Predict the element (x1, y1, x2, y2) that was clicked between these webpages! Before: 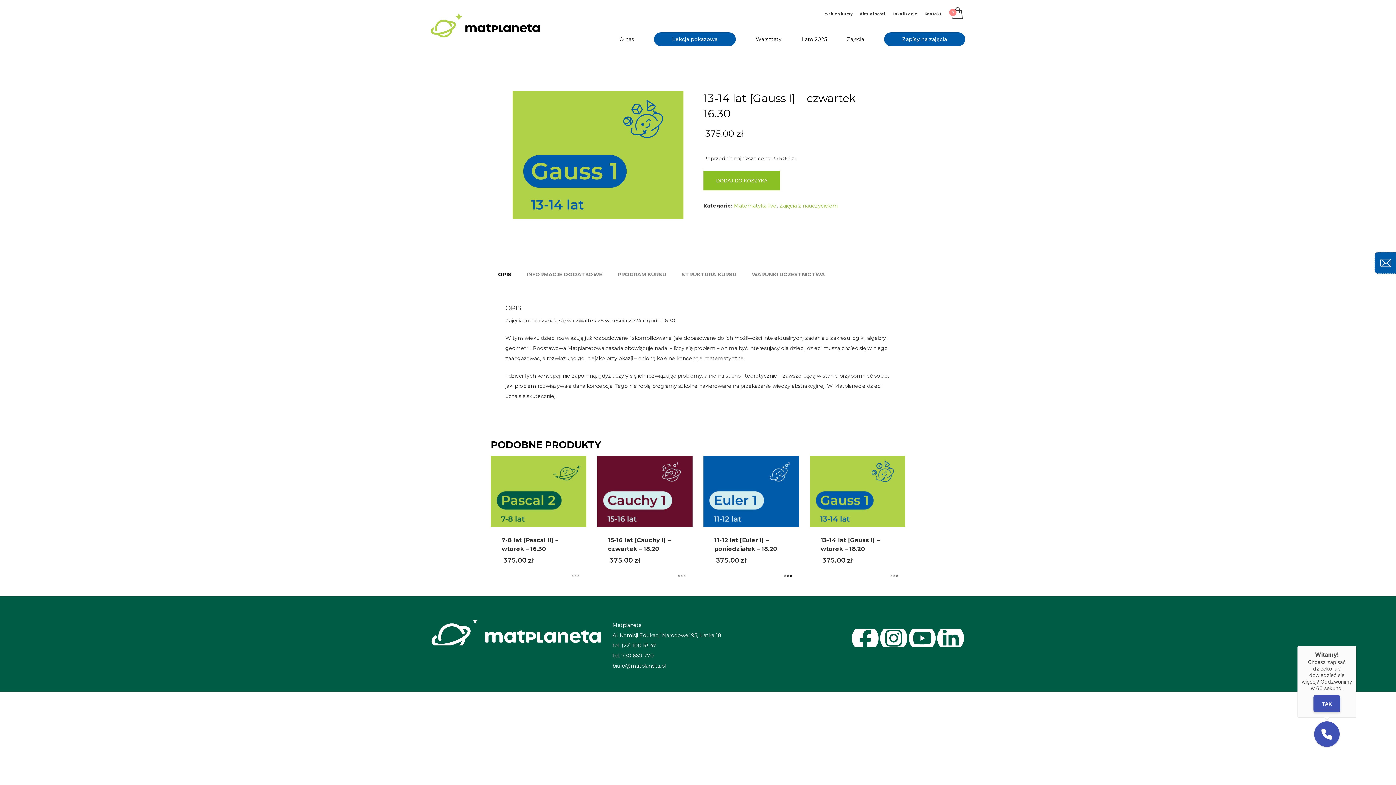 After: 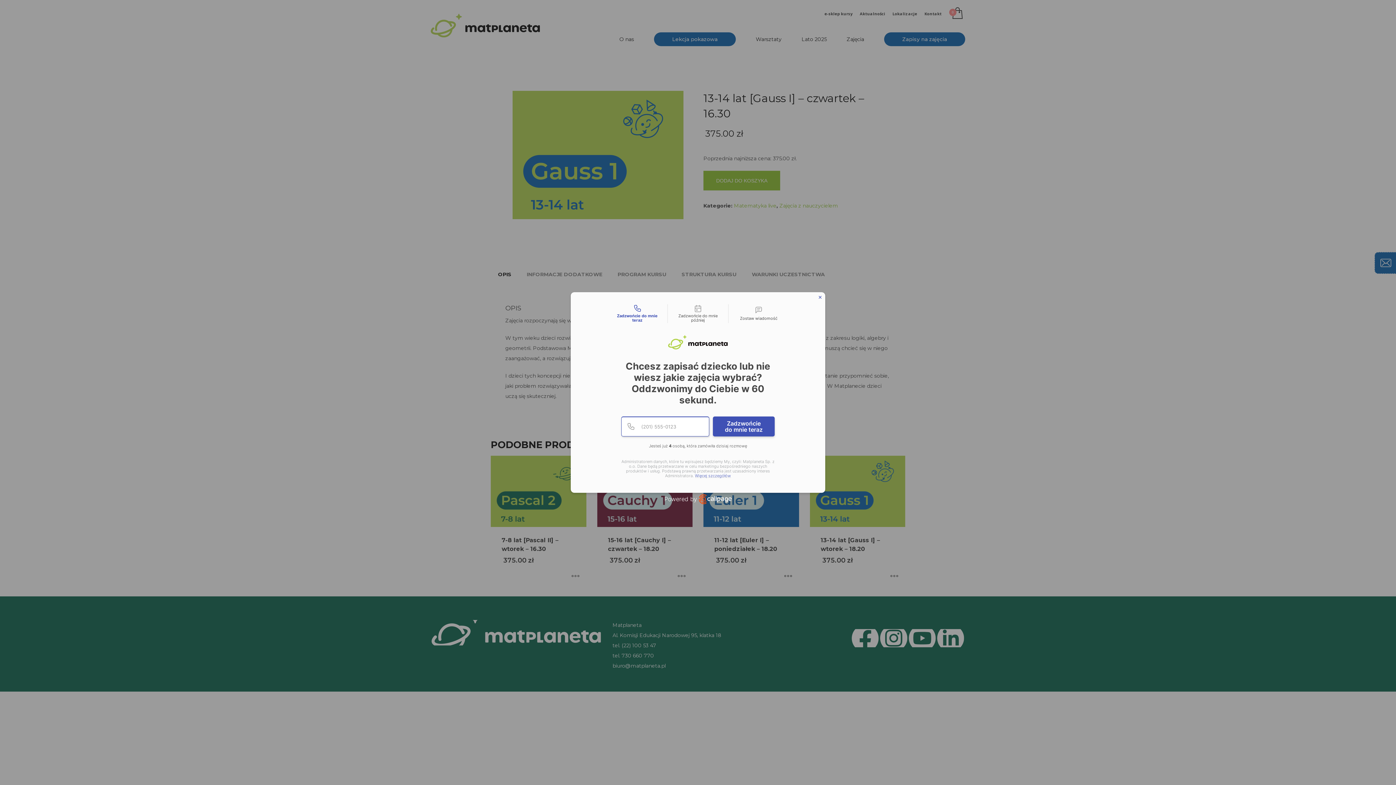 Action: bbox: (908, 629, 935, 647)